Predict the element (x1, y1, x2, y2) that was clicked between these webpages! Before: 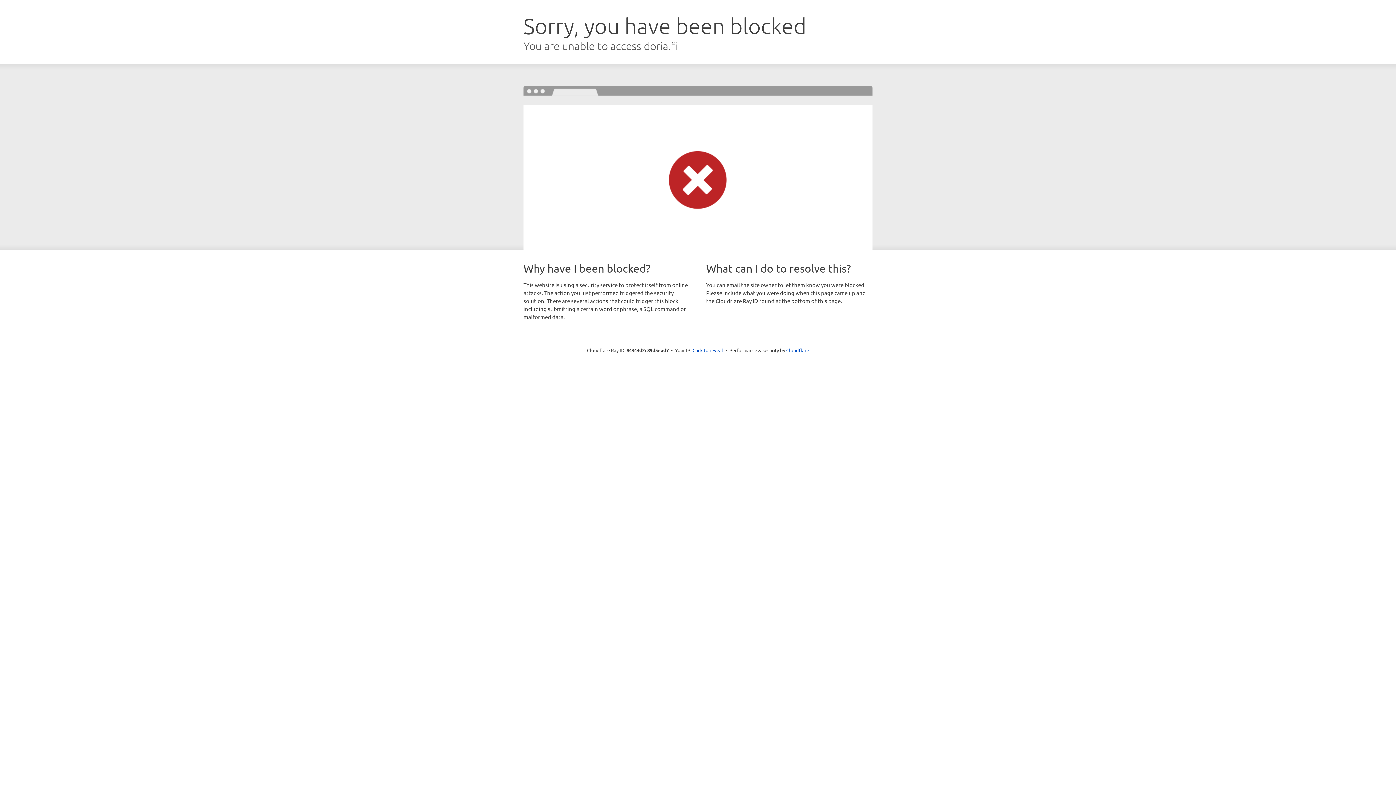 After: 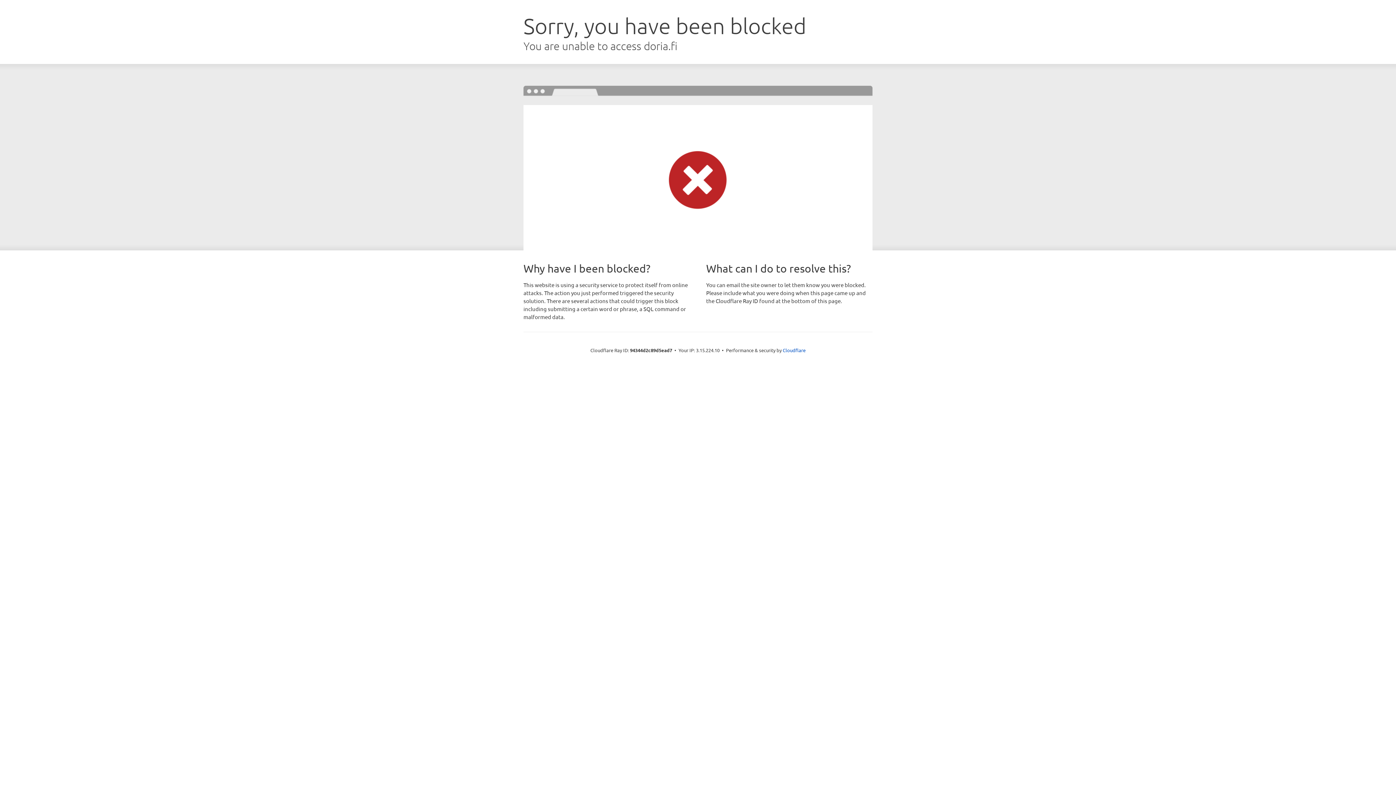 Action: label: Click to reveal bbox: (692, 346, 723, 353)